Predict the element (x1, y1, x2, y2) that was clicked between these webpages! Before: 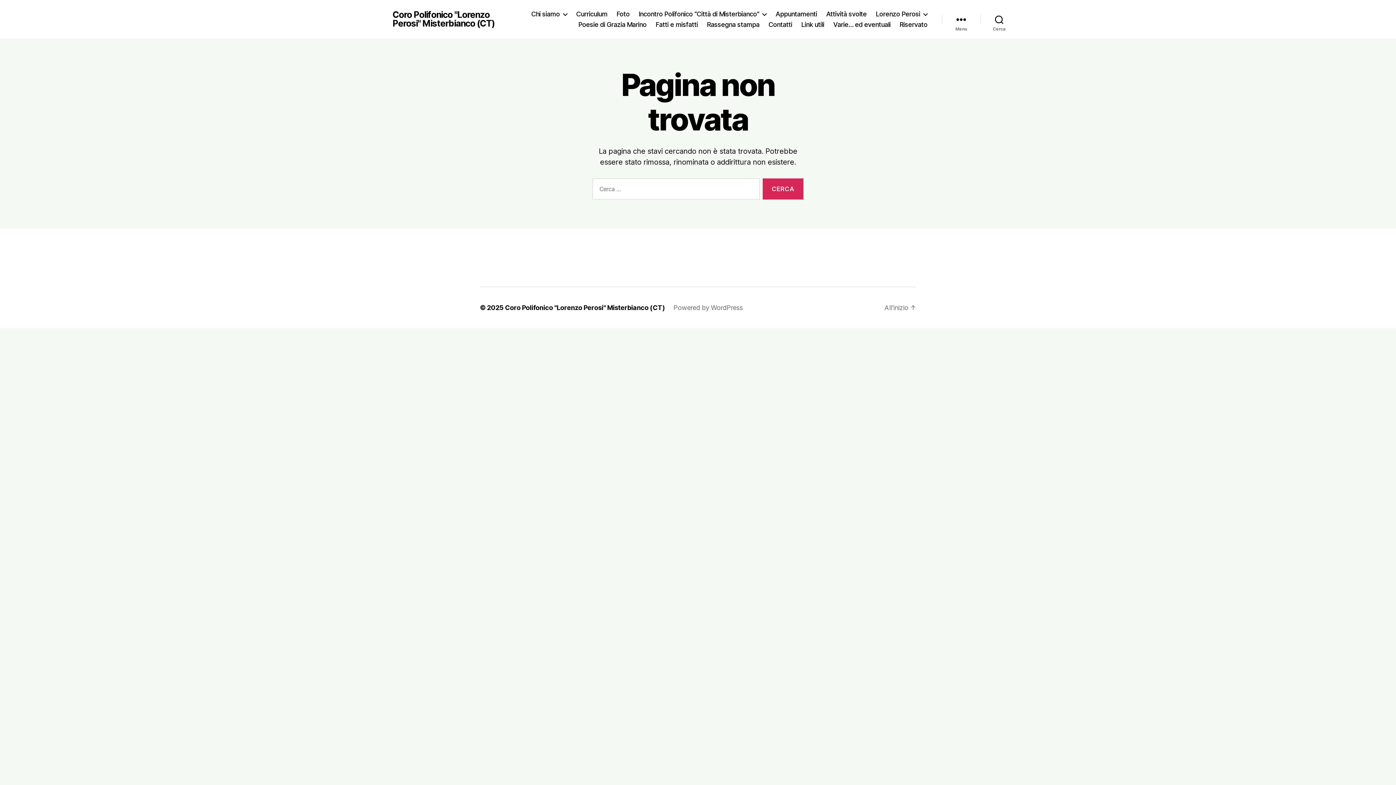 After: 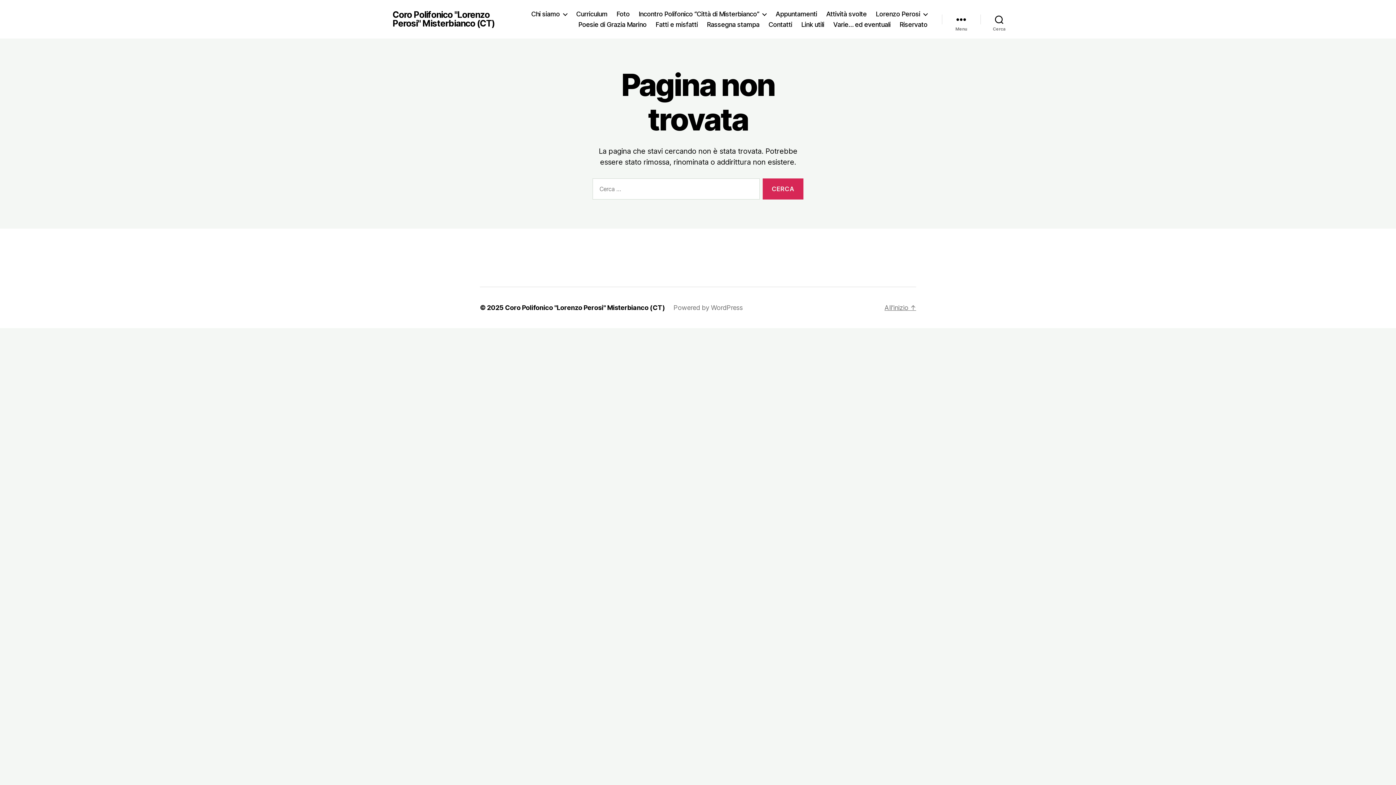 Action: label: All'inizio ↑ bbox: (884, 304, 916, 311)